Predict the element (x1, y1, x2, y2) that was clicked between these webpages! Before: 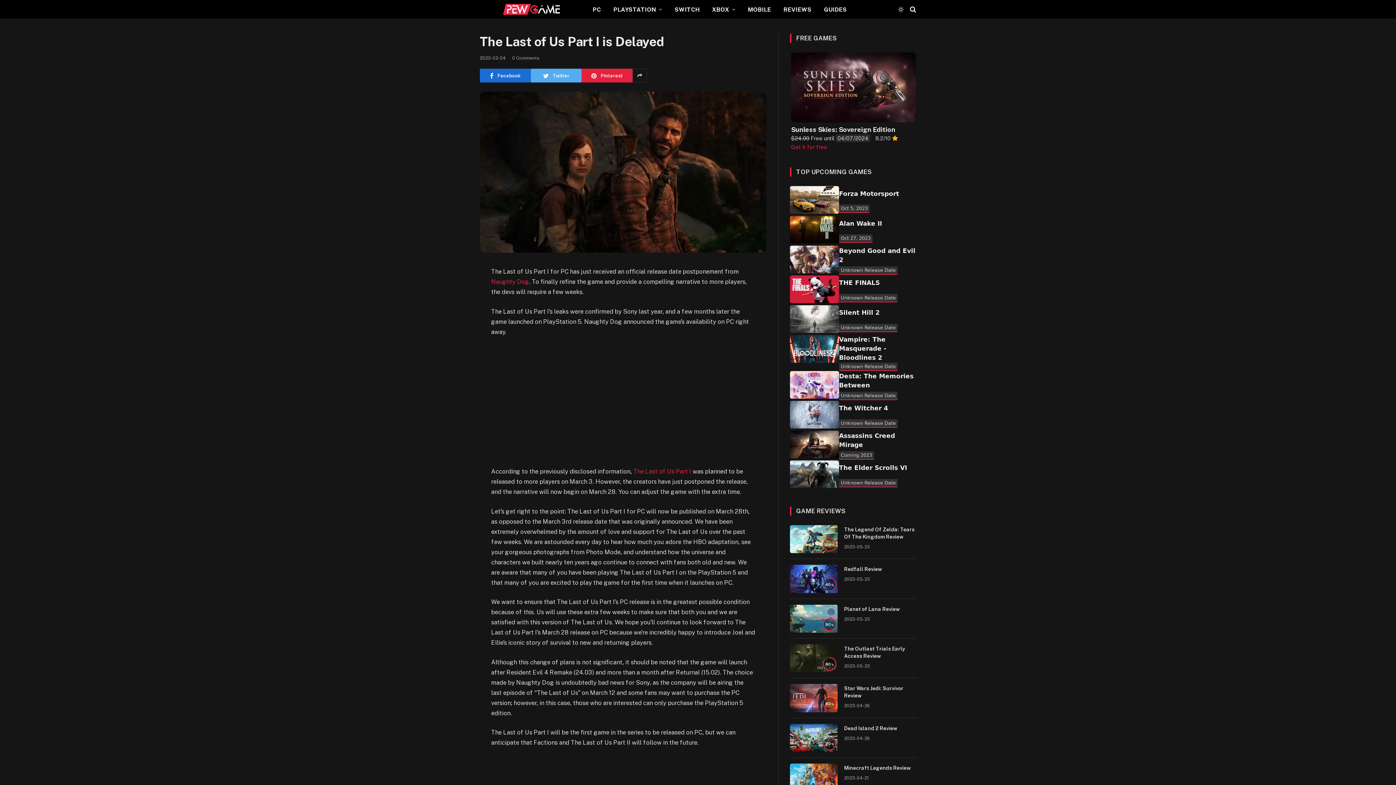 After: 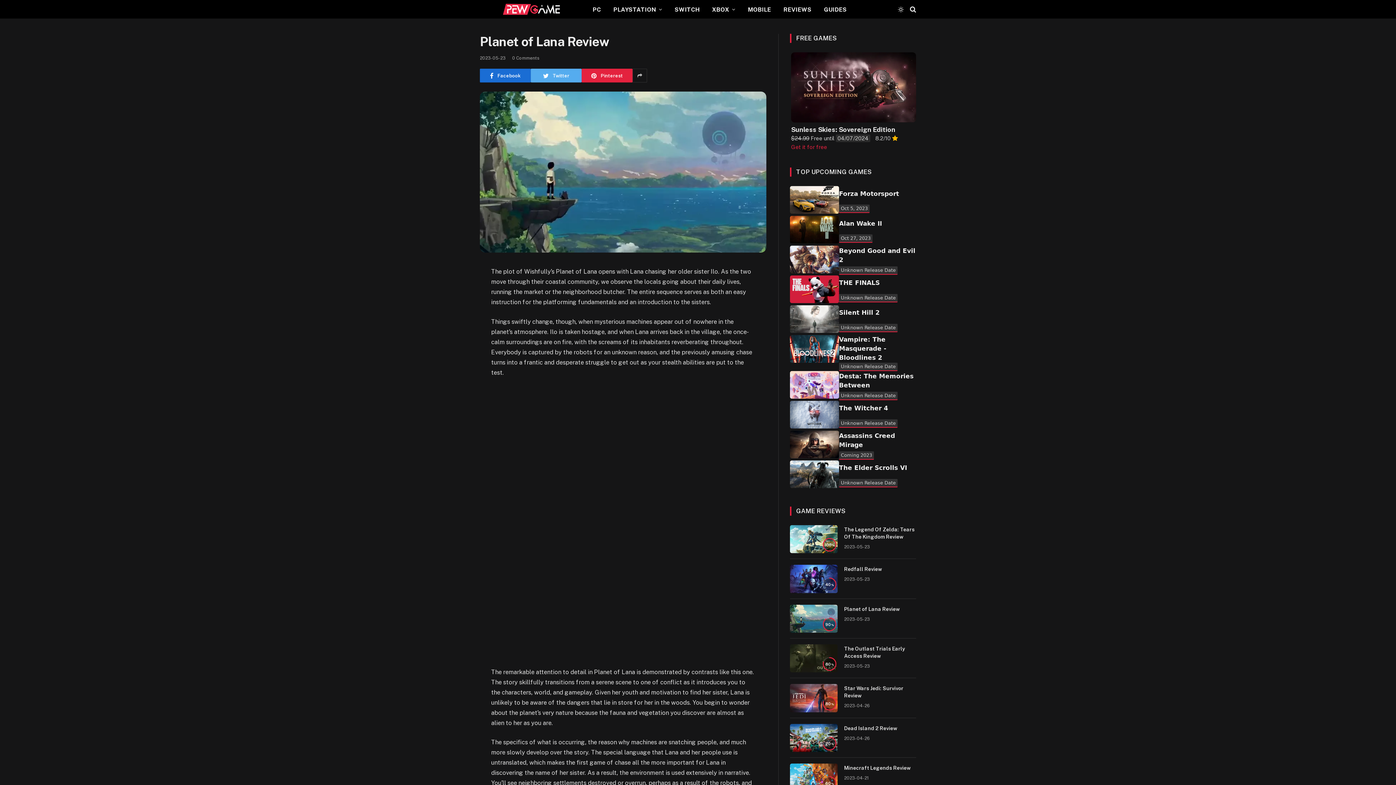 Action: bbox: (790, 604, 837, 633)